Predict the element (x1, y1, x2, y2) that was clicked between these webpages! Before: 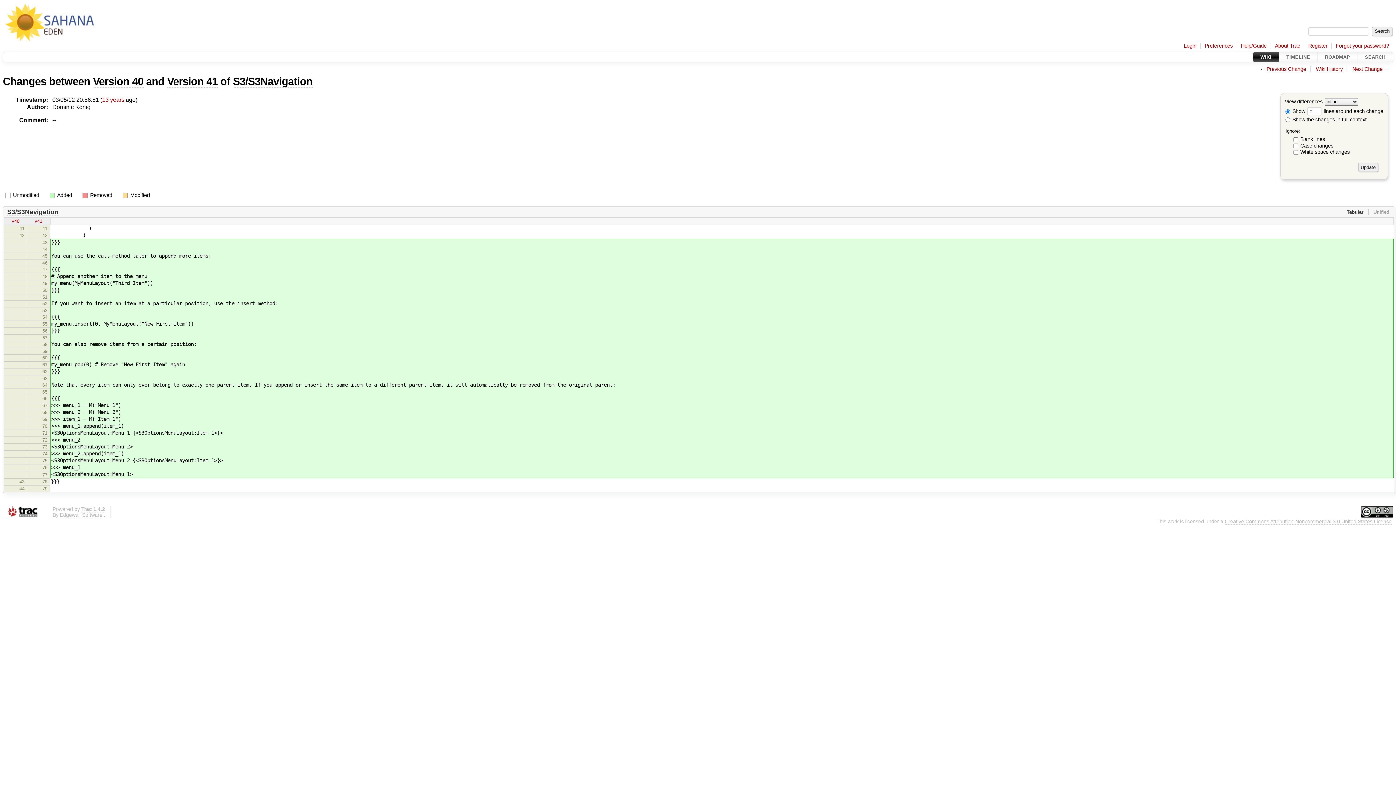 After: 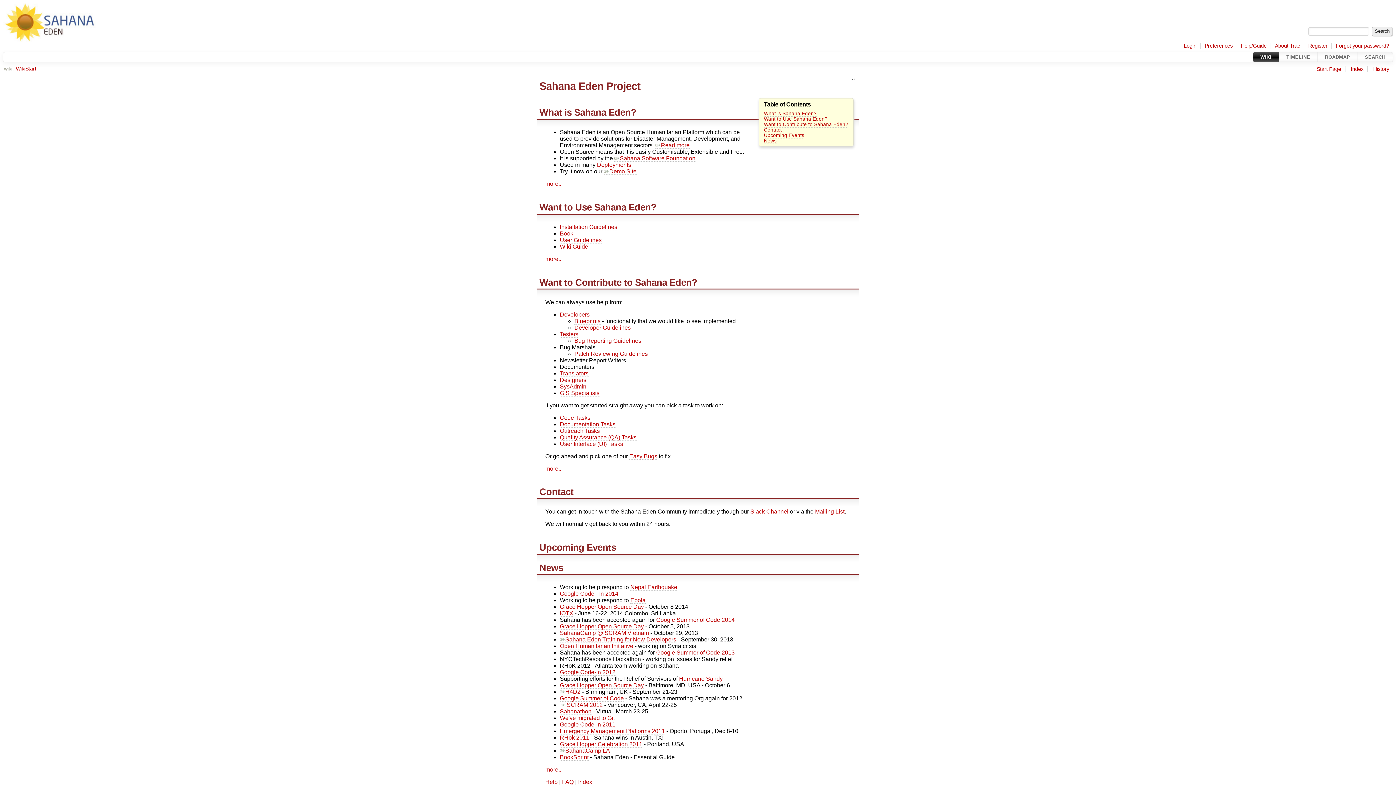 Action: label: WIKI bbox: (1253, 51, 1279, 62)